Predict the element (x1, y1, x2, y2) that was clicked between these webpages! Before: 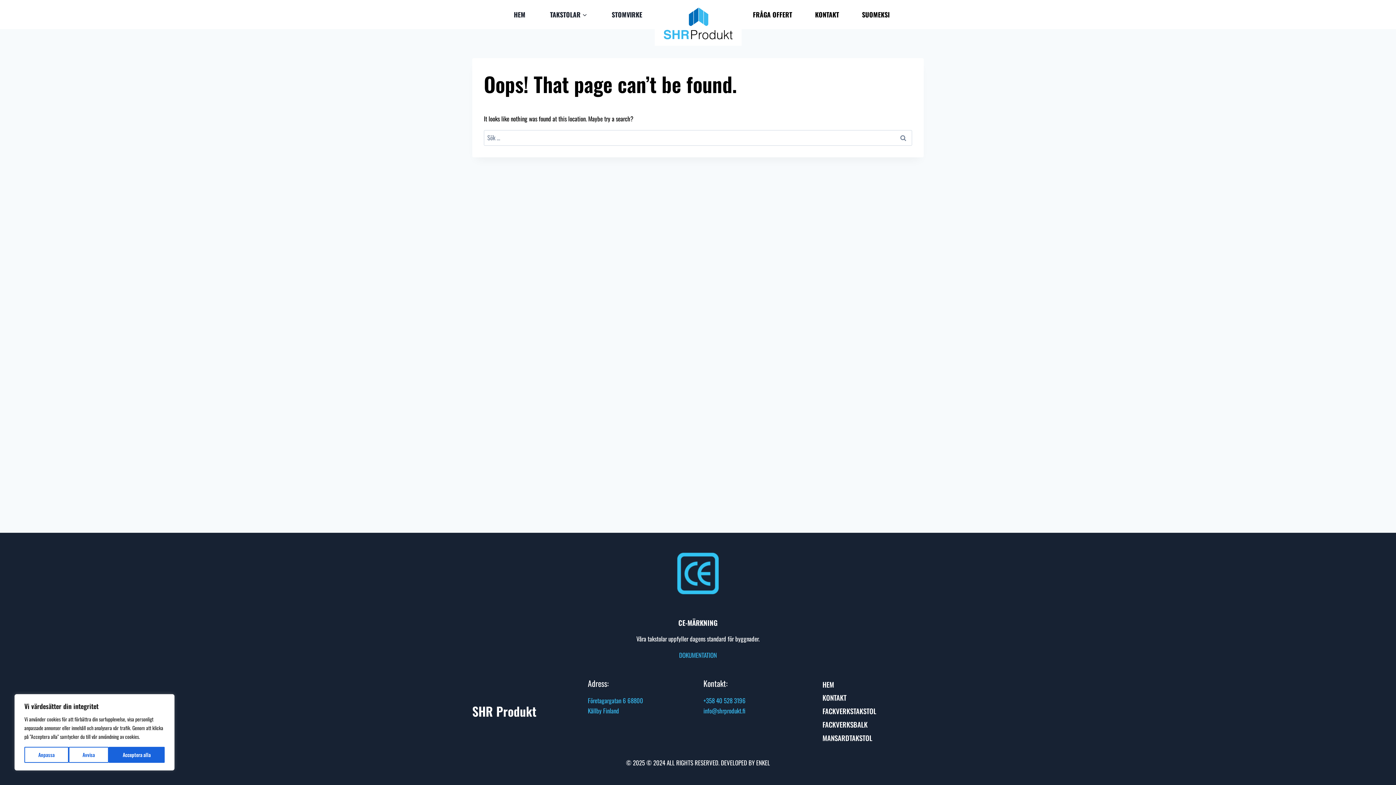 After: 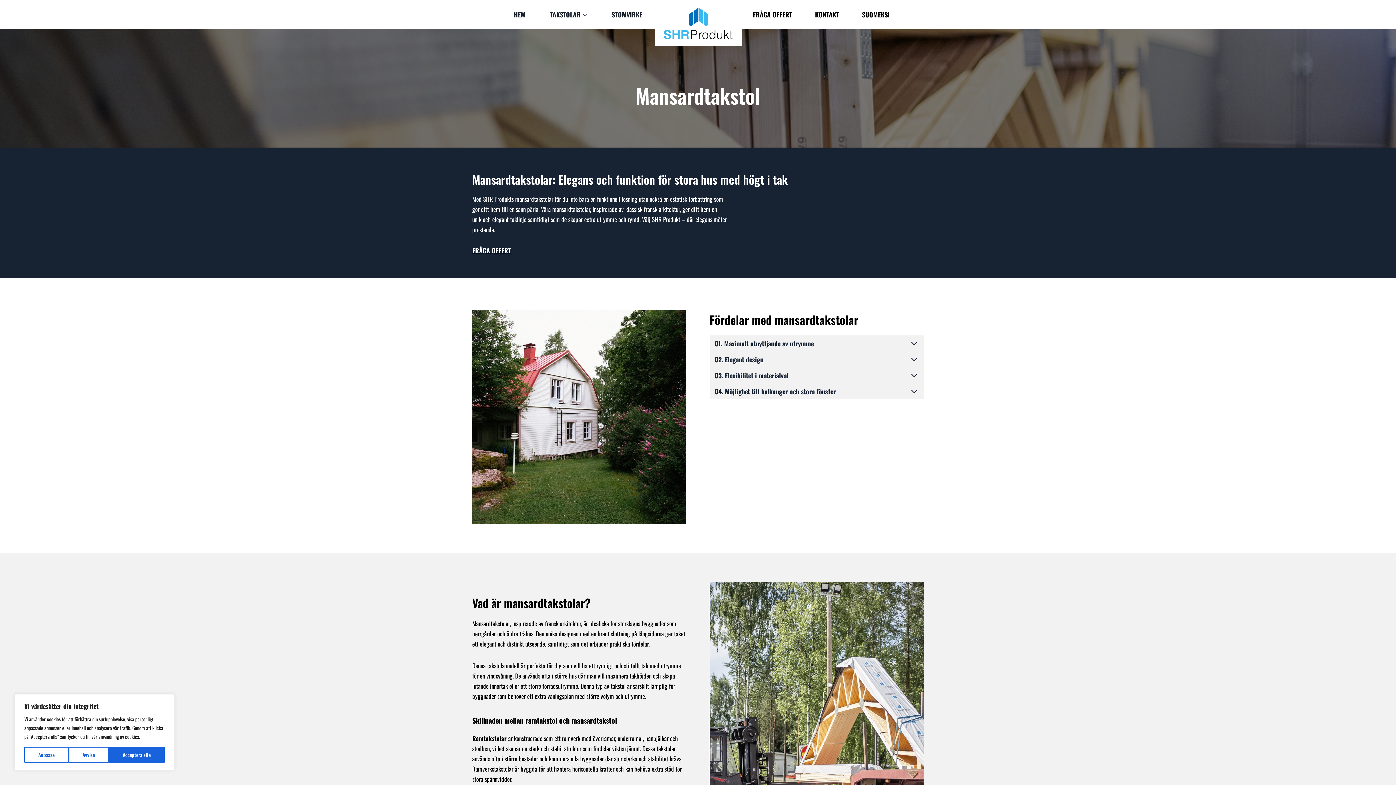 Action: bbox: (819, 731, 880, 744) label: MANSARDTAKSTOL